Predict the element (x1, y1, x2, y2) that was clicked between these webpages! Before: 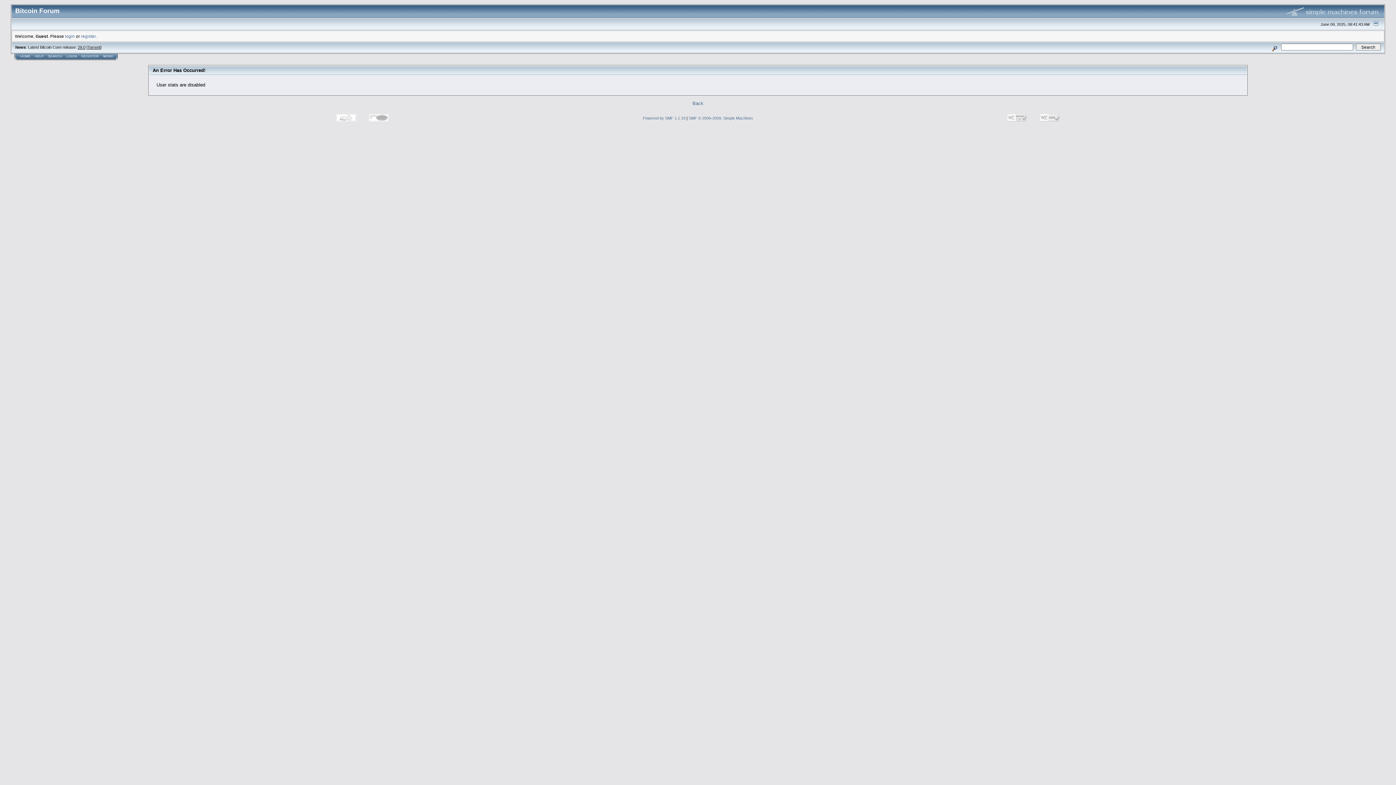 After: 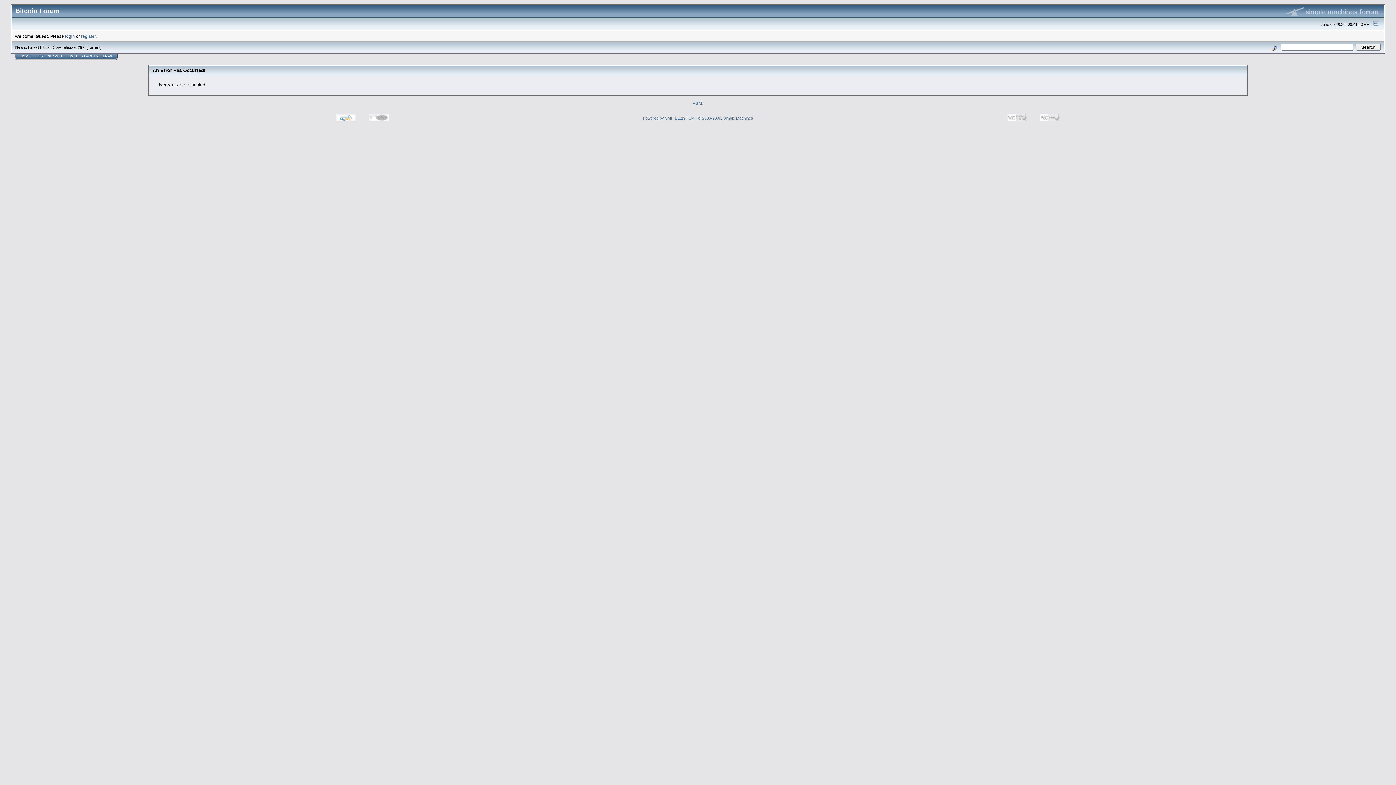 Action: bbox: (330, 118, 361, 124)